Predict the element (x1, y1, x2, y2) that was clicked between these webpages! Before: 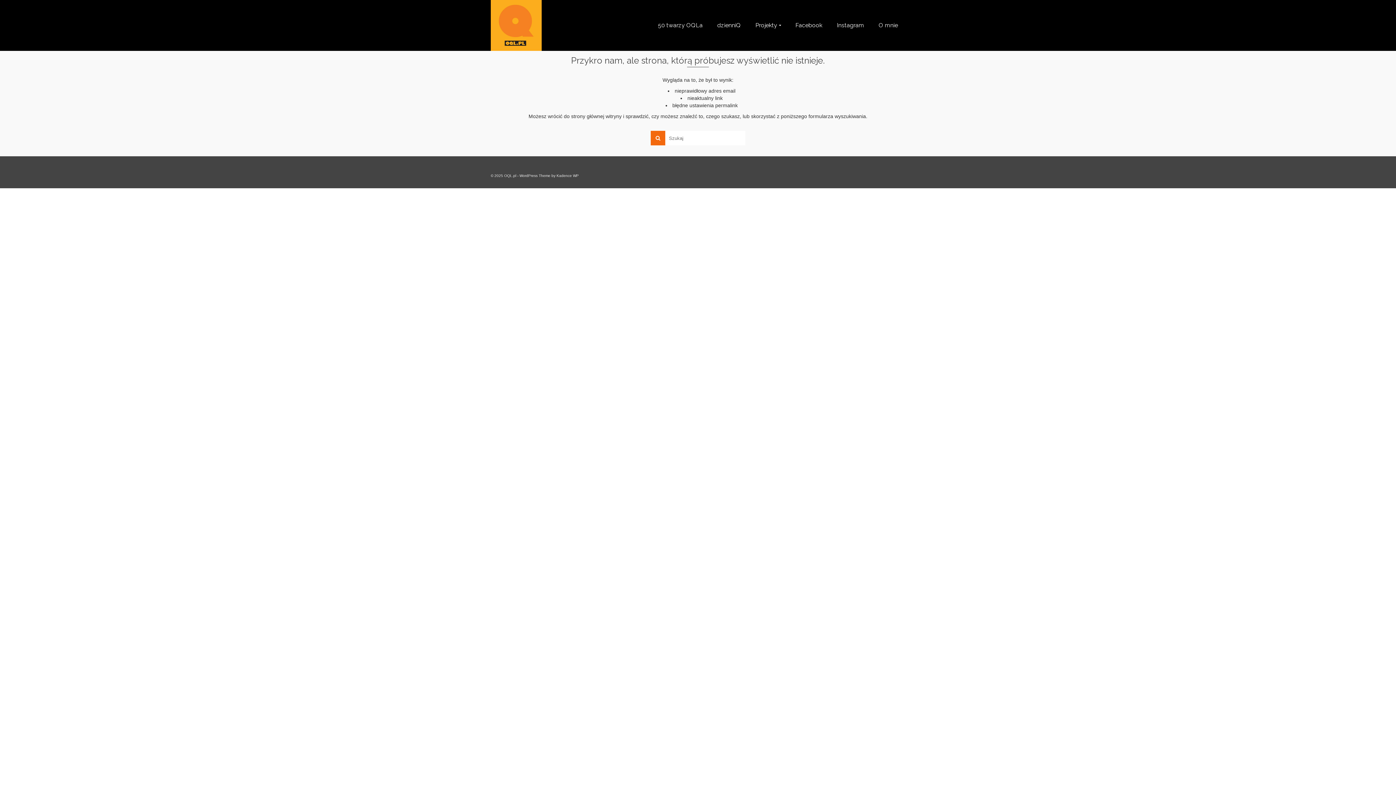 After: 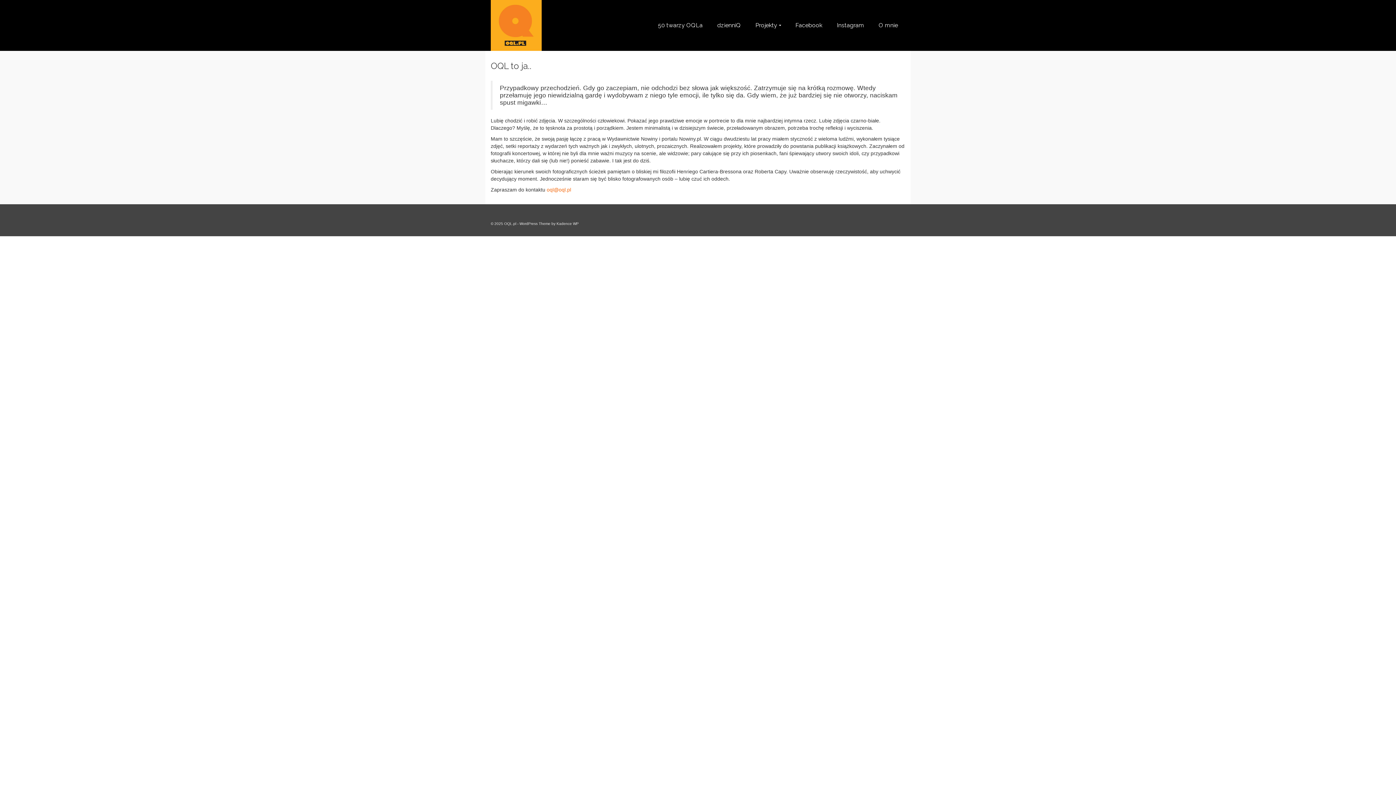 Action: label: O mnie bbox: (871, 0, 905, 50)